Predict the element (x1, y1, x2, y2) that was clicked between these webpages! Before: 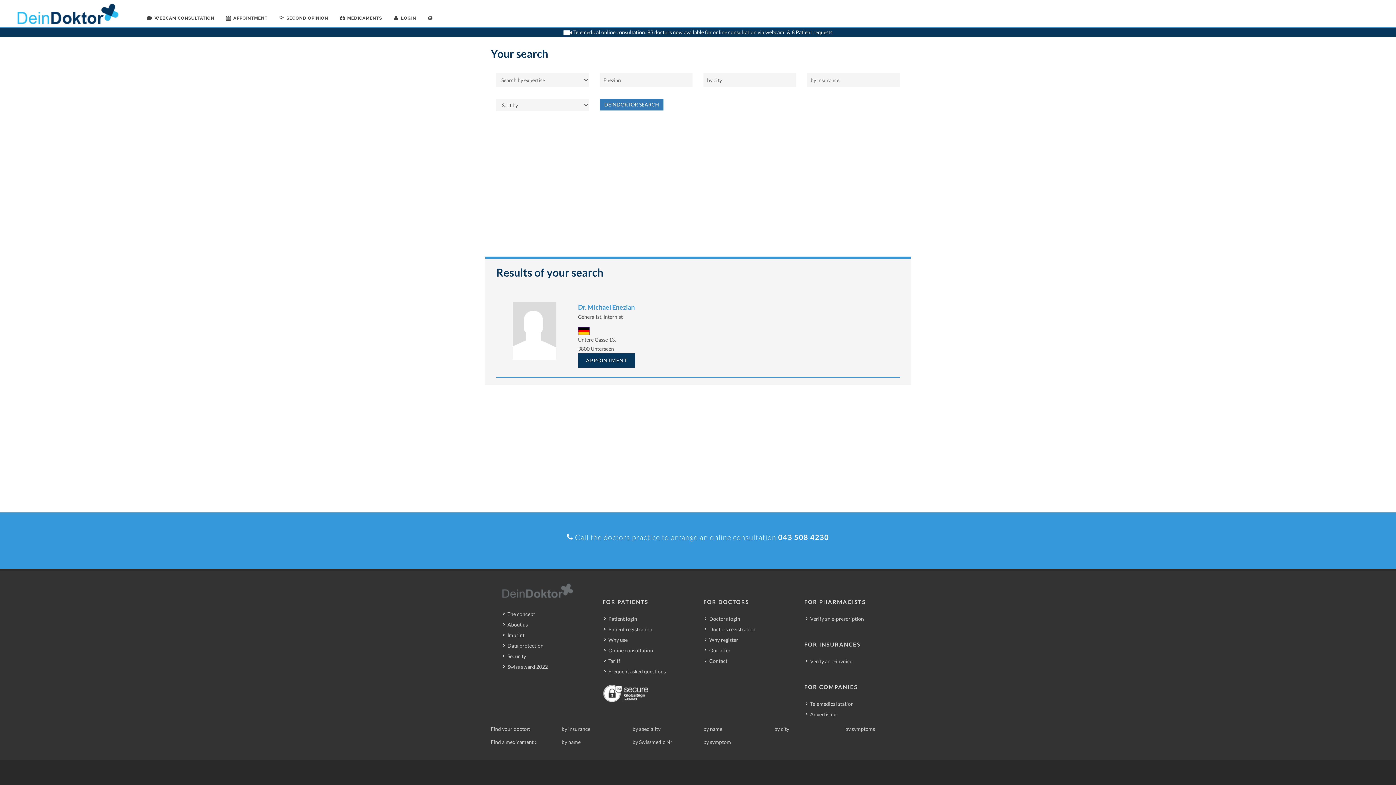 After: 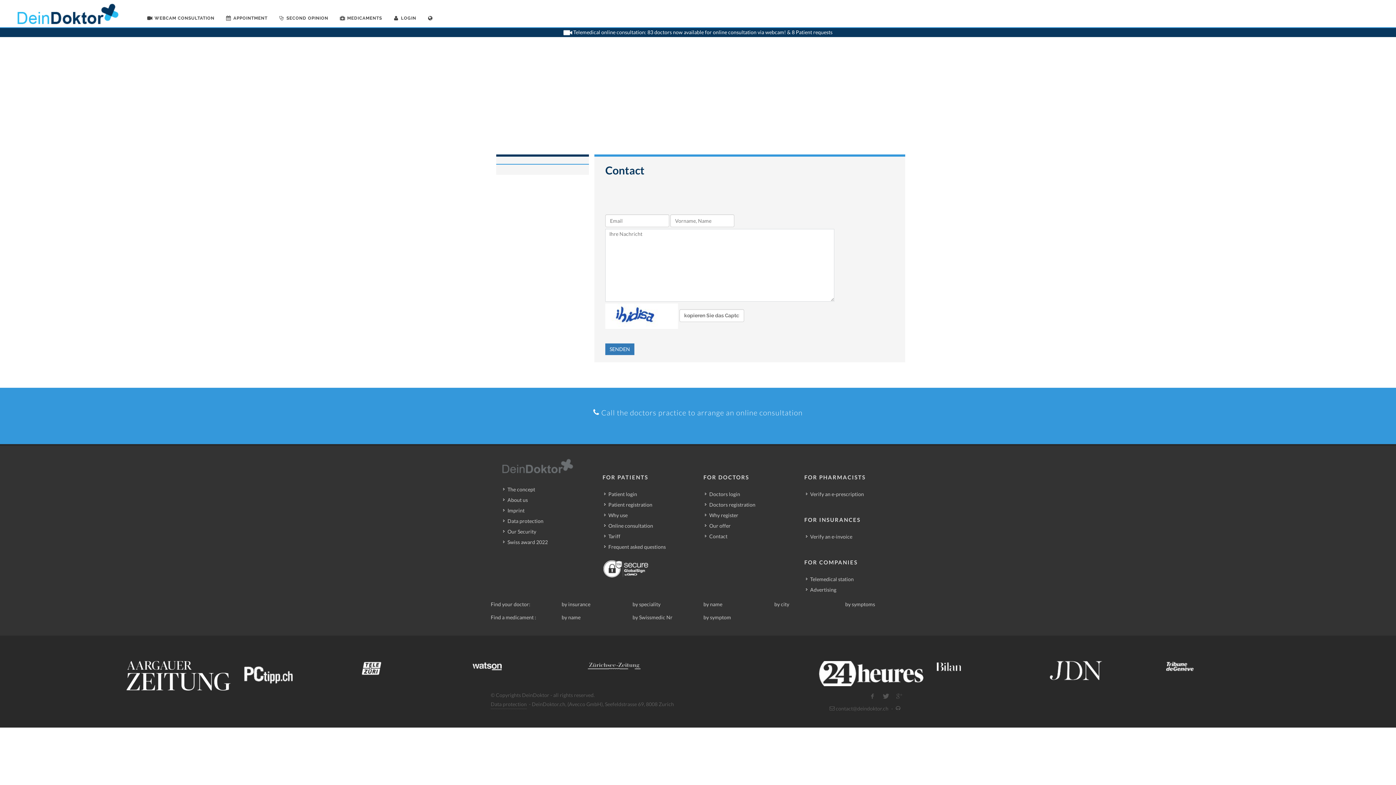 Action: bbox: (705, 657, 728, 665) label: Contact